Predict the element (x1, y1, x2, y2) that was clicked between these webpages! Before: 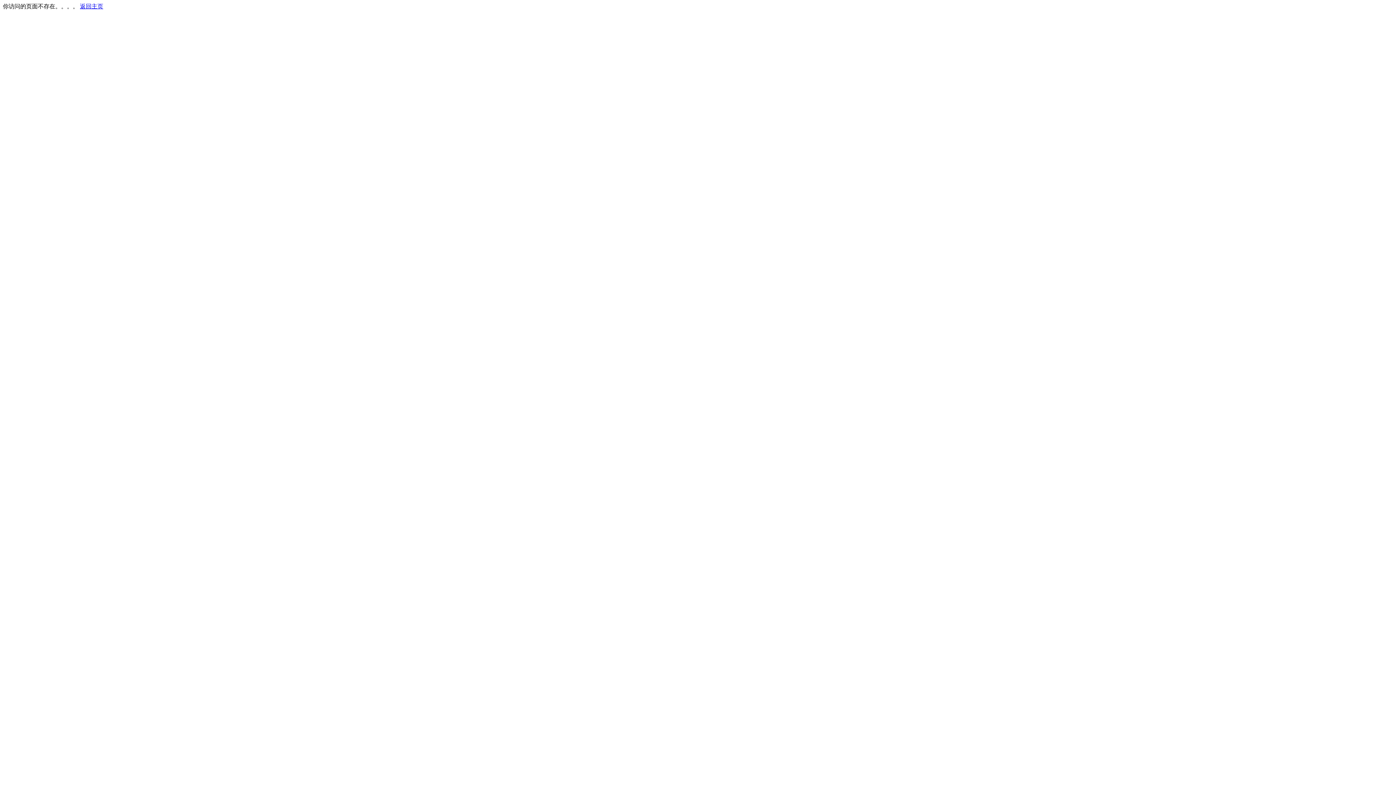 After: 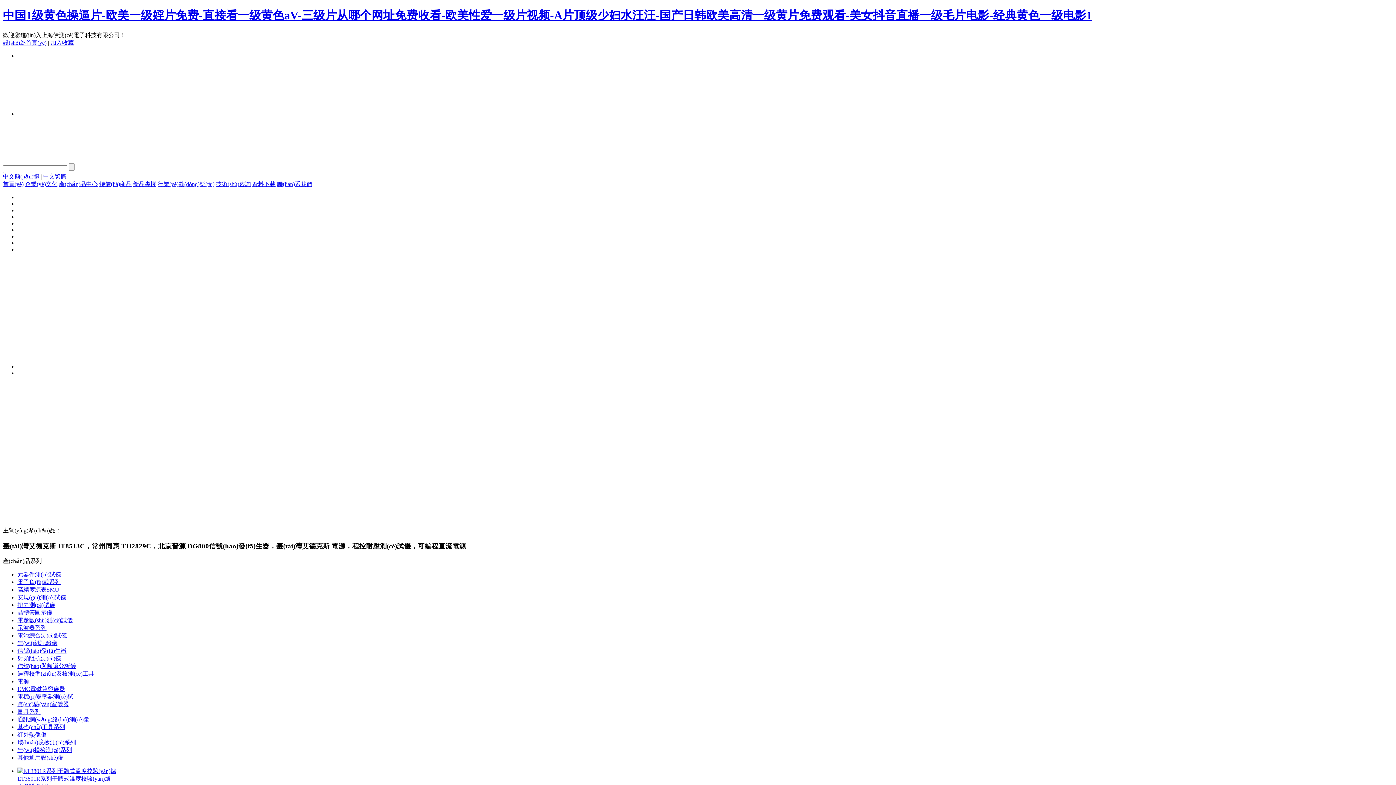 Action: bbox: (80, 3, 103, 9) label: 返回主页